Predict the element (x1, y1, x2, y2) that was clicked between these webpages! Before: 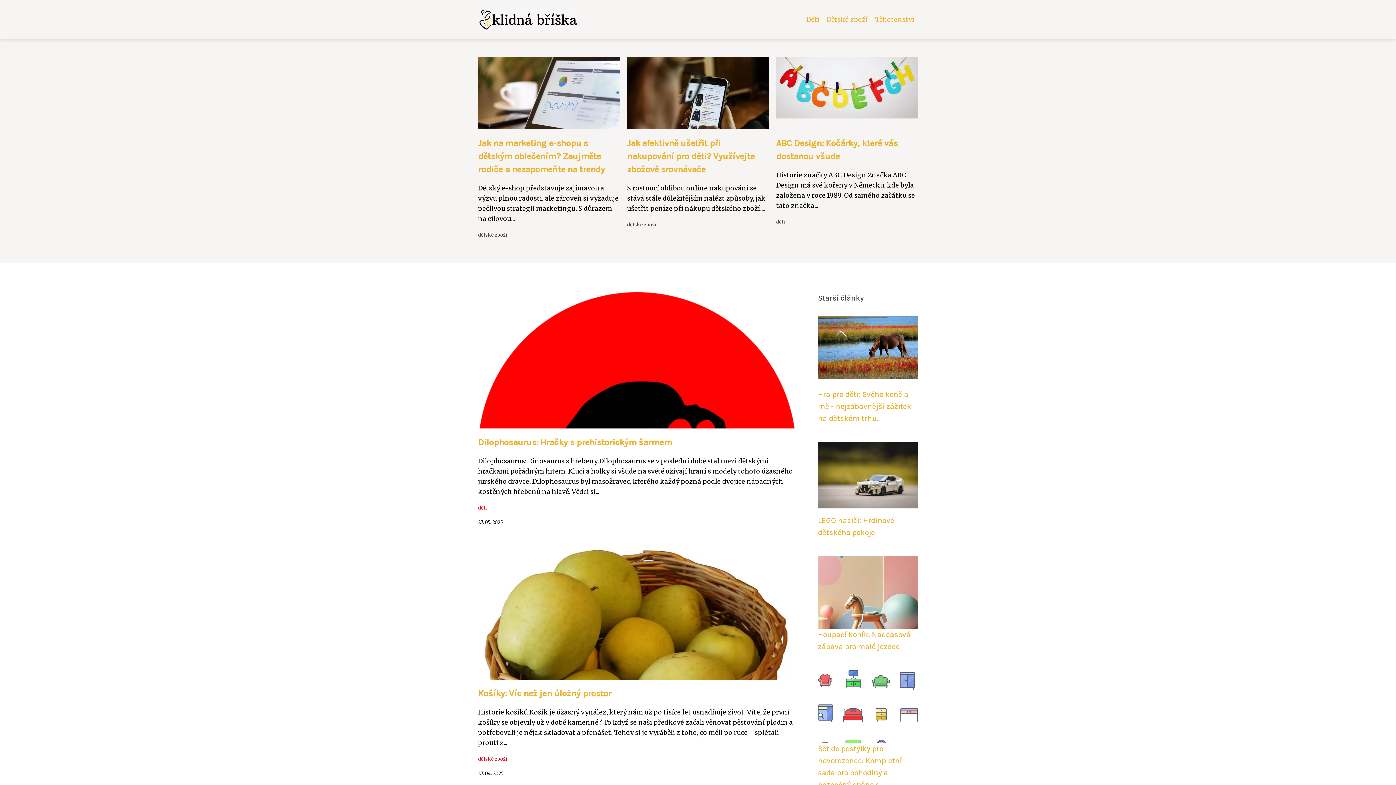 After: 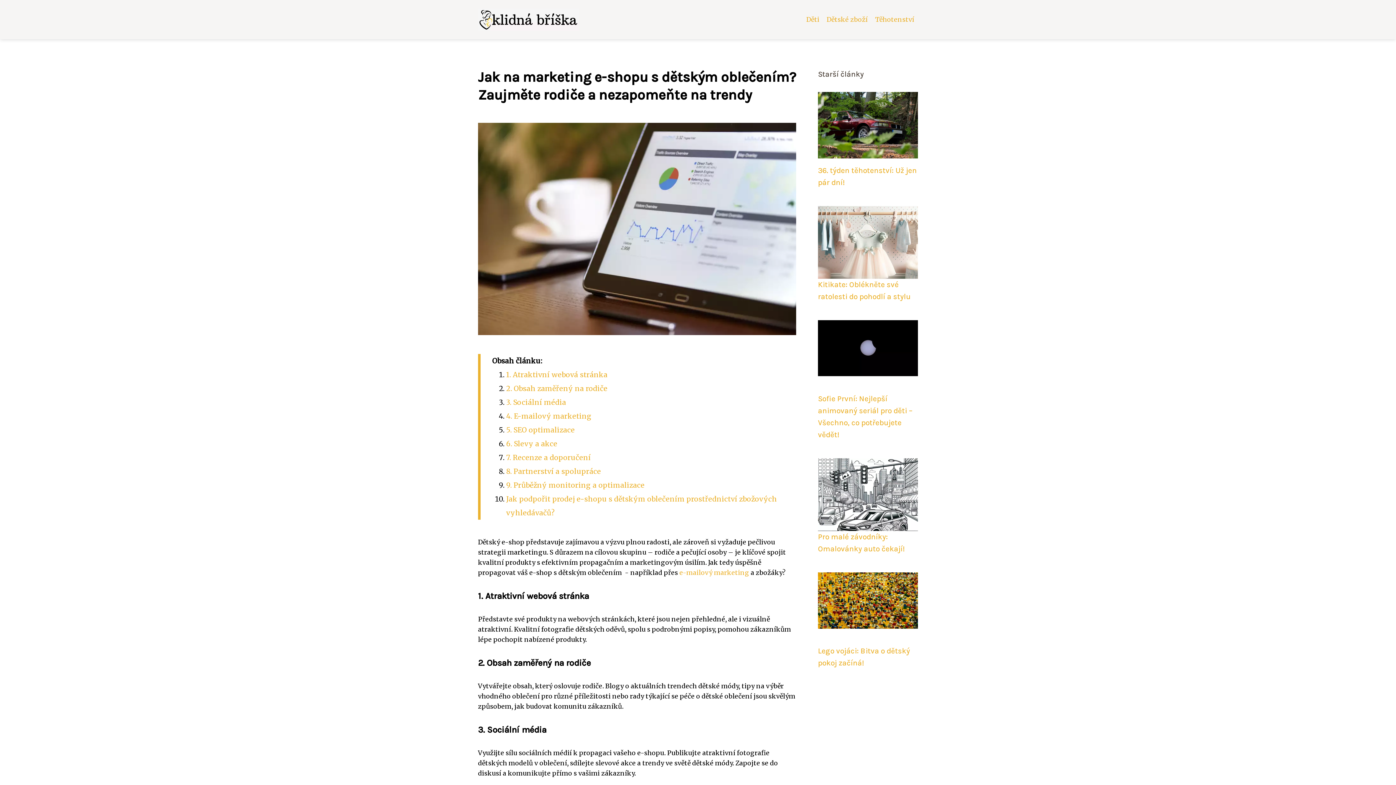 Action: bbox: (478, 138, 605, 174) label: Jak na marketing e-shopu s dětským oblečením? Zaujměte rodiče a nezapomeňte na trendy